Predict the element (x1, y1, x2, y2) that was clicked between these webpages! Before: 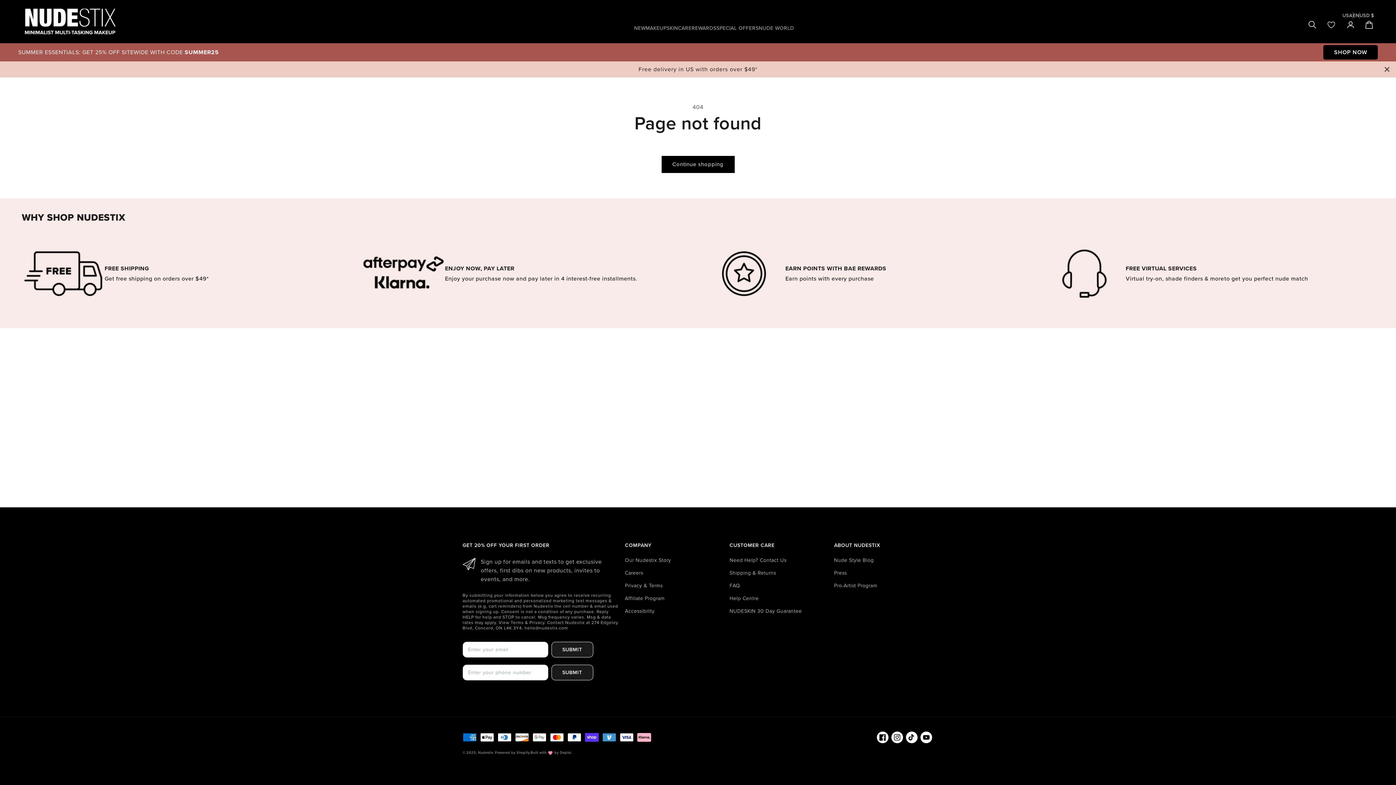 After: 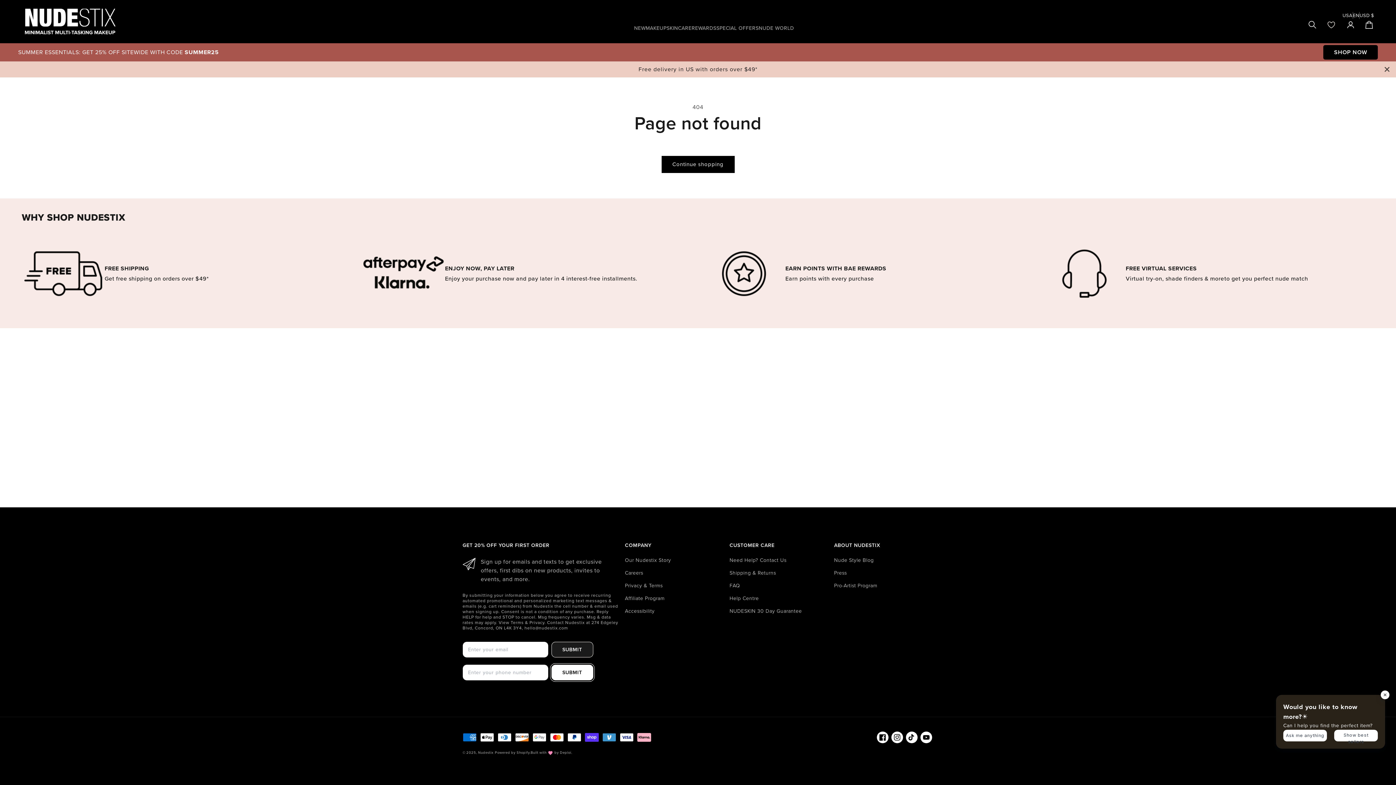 Action: bbox: (551, 665, 593, 680) label: Submit